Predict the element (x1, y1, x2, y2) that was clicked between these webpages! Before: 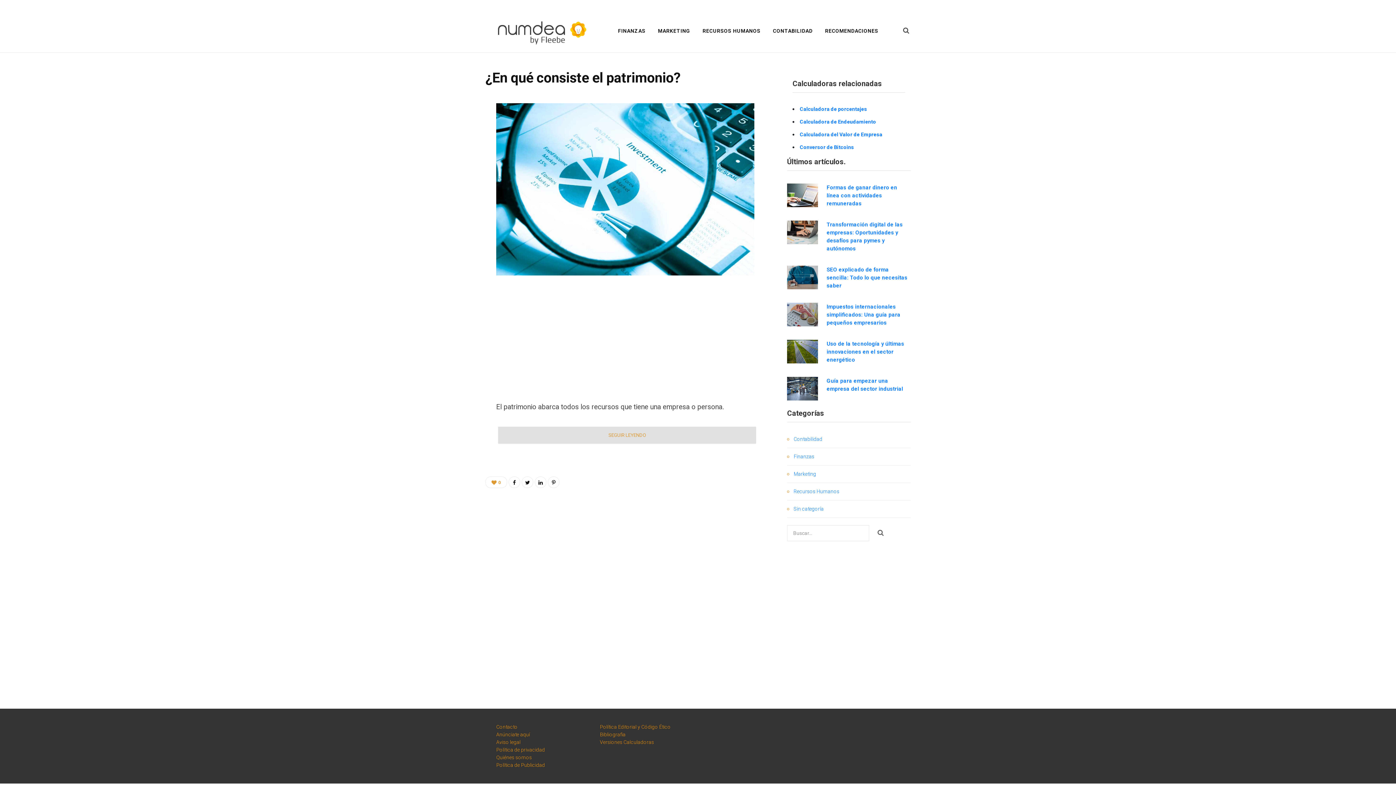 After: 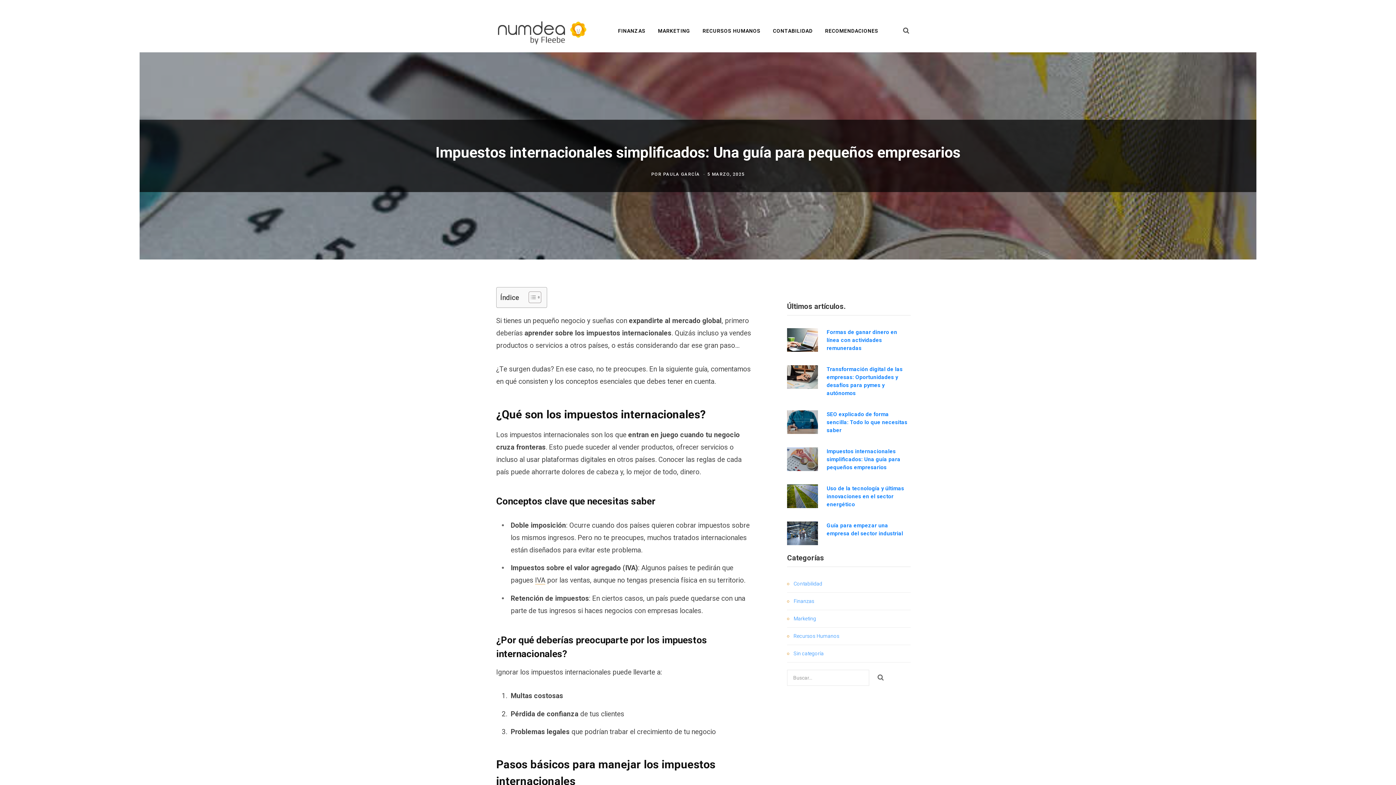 Action: bbox: (826, 302, 910, 326) label: Impuestos internacionales simplificados: Una guía para pequeños empresarios